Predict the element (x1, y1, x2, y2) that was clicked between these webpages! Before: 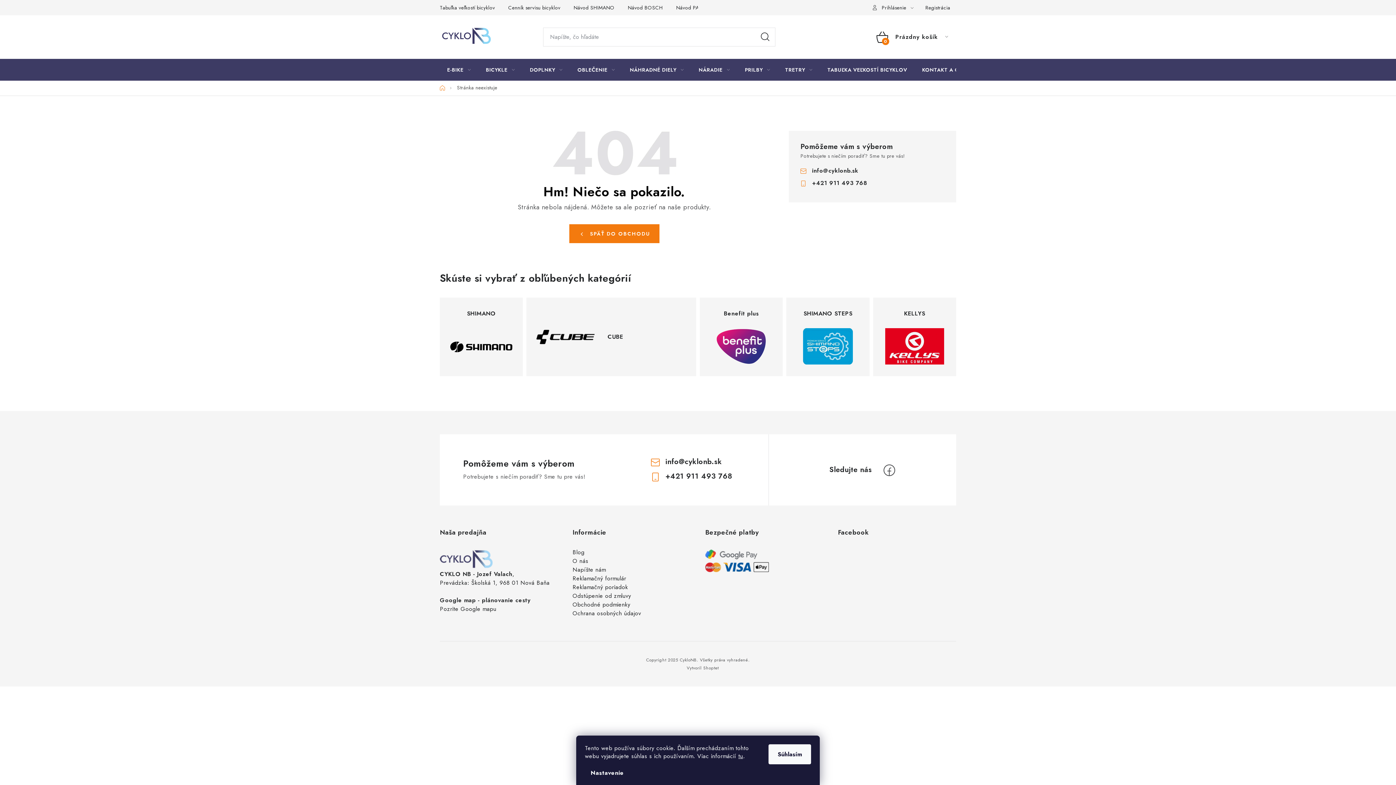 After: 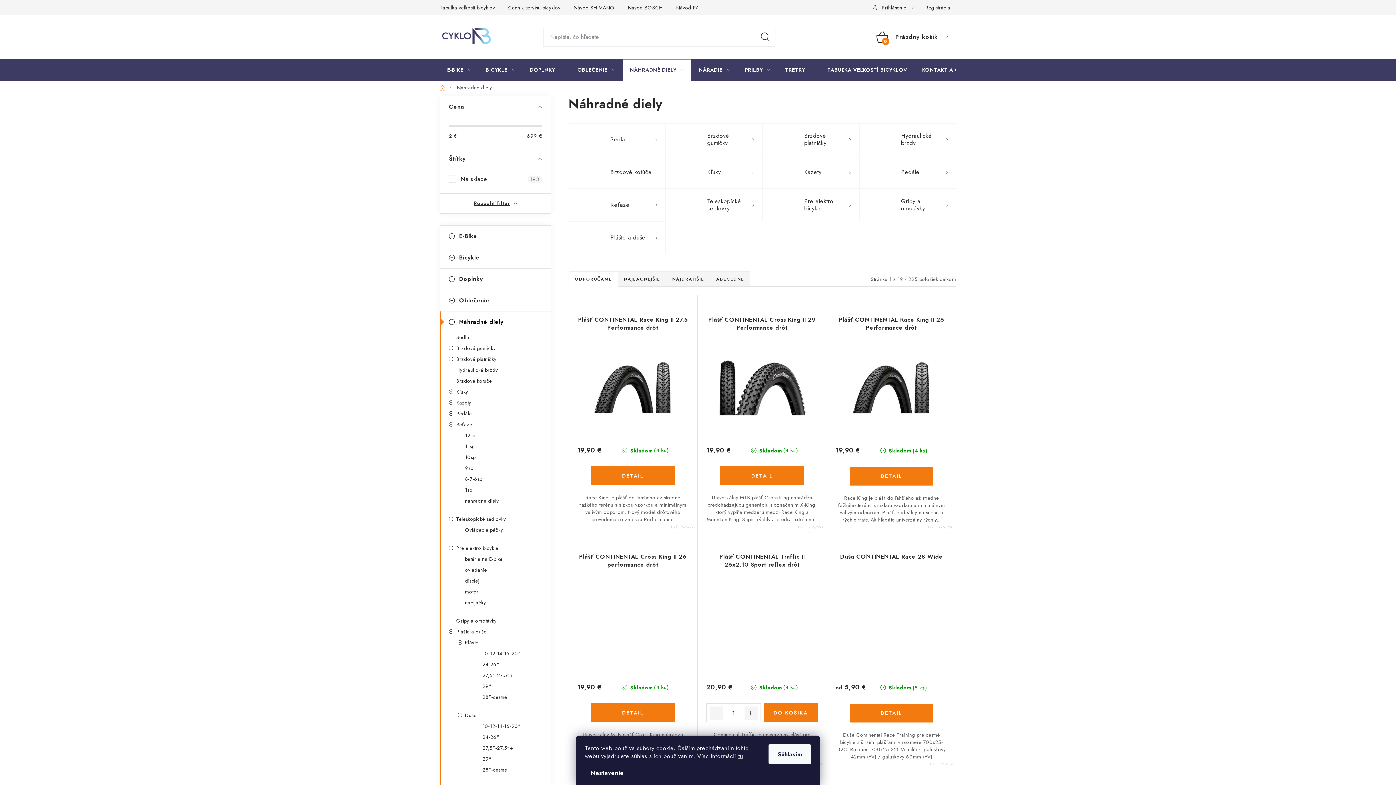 Action: label: NÁHRADNÉ DIELY bbox: (622, 58, 691, 80)